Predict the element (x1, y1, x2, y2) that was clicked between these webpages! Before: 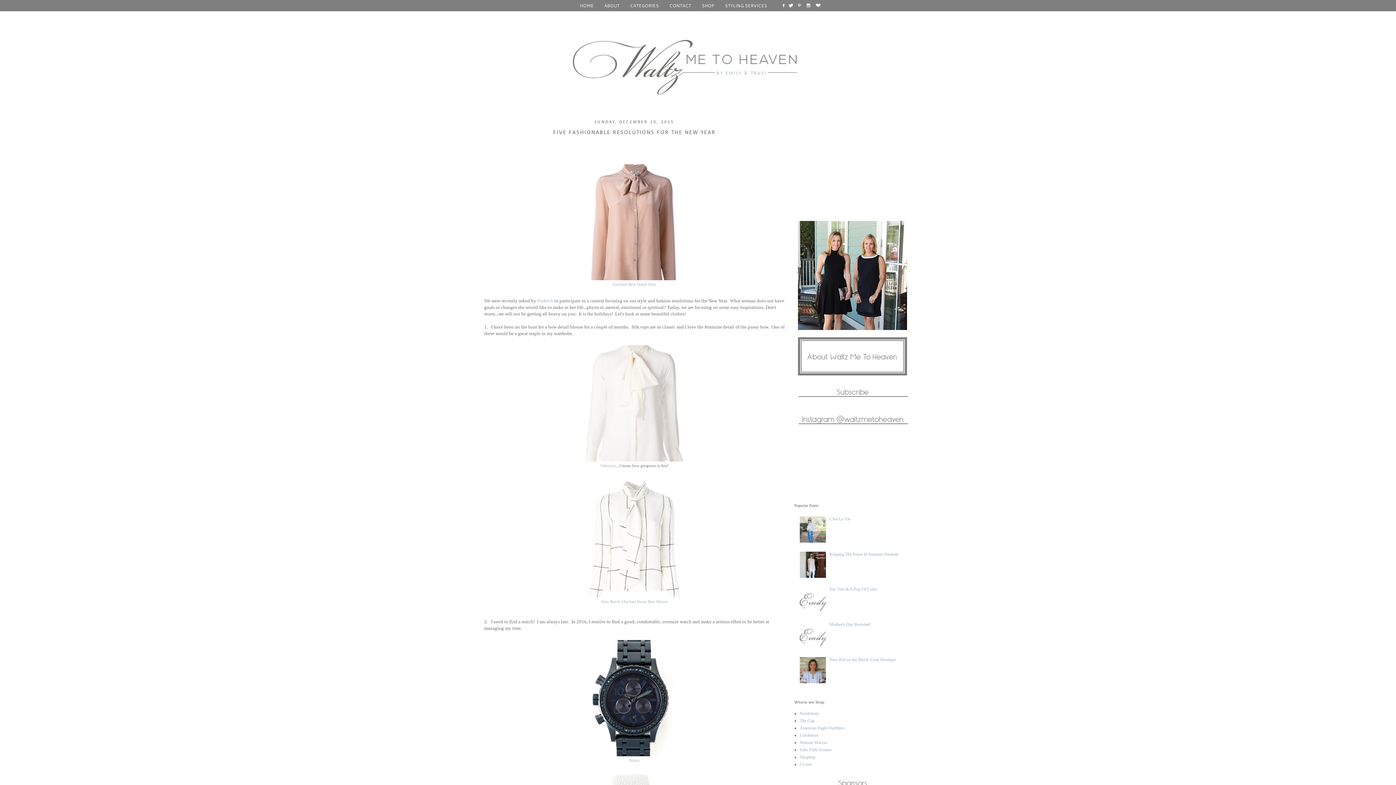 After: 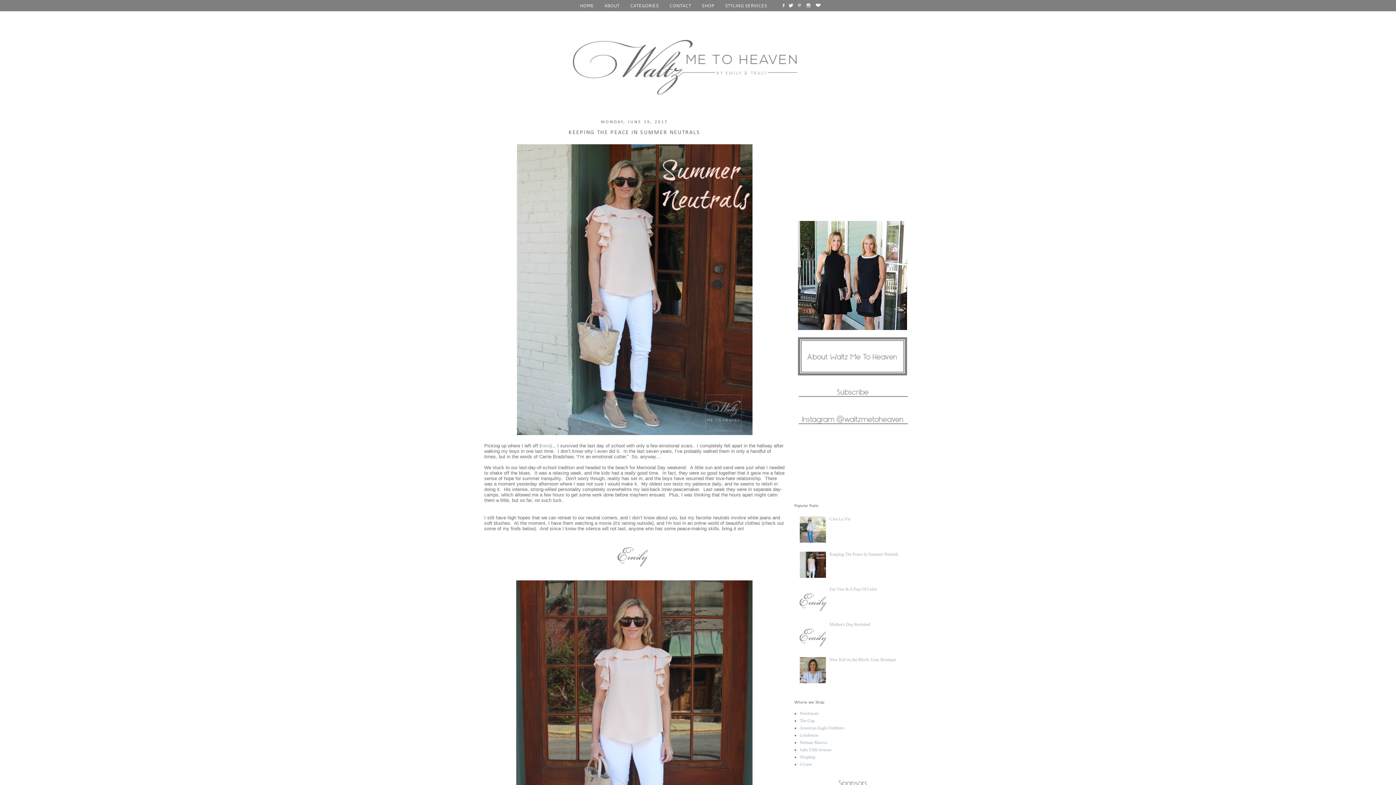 Action: label: Keeping The Peace In Summer Neutrals bbox: (829, 551, 898, 556)